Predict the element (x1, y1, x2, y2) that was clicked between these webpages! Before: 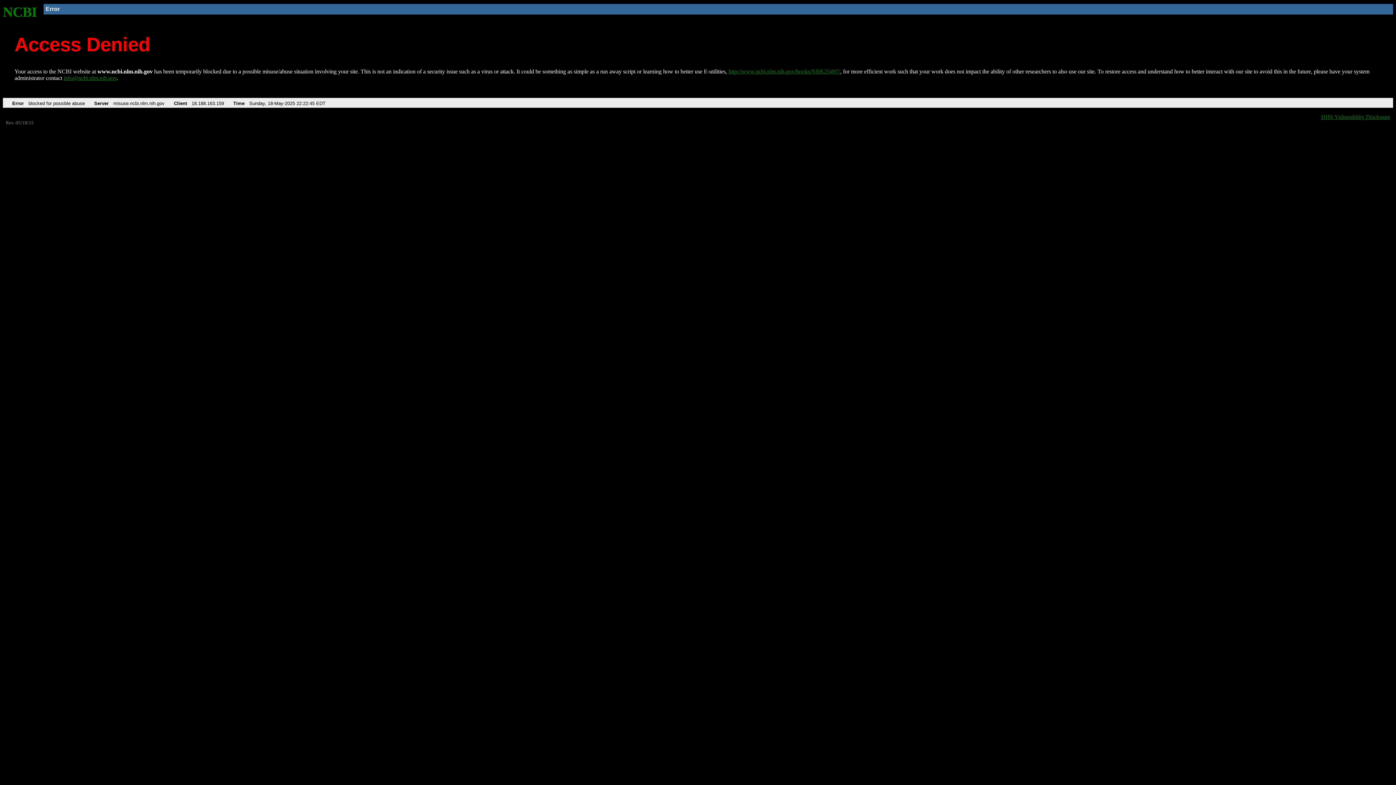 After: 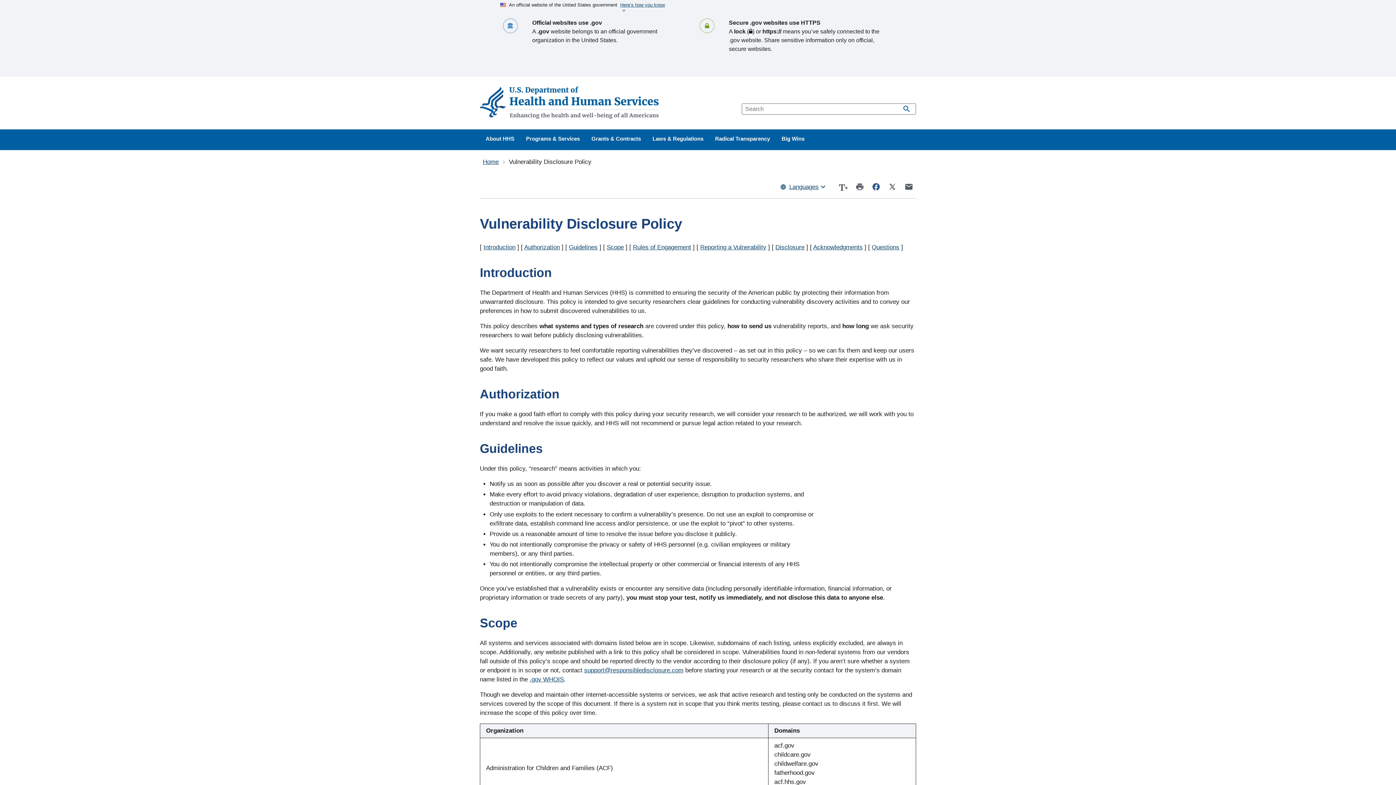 Action: label: HHS Vulnerability Disclosure bbox: (1321, 113, 1390, 119)